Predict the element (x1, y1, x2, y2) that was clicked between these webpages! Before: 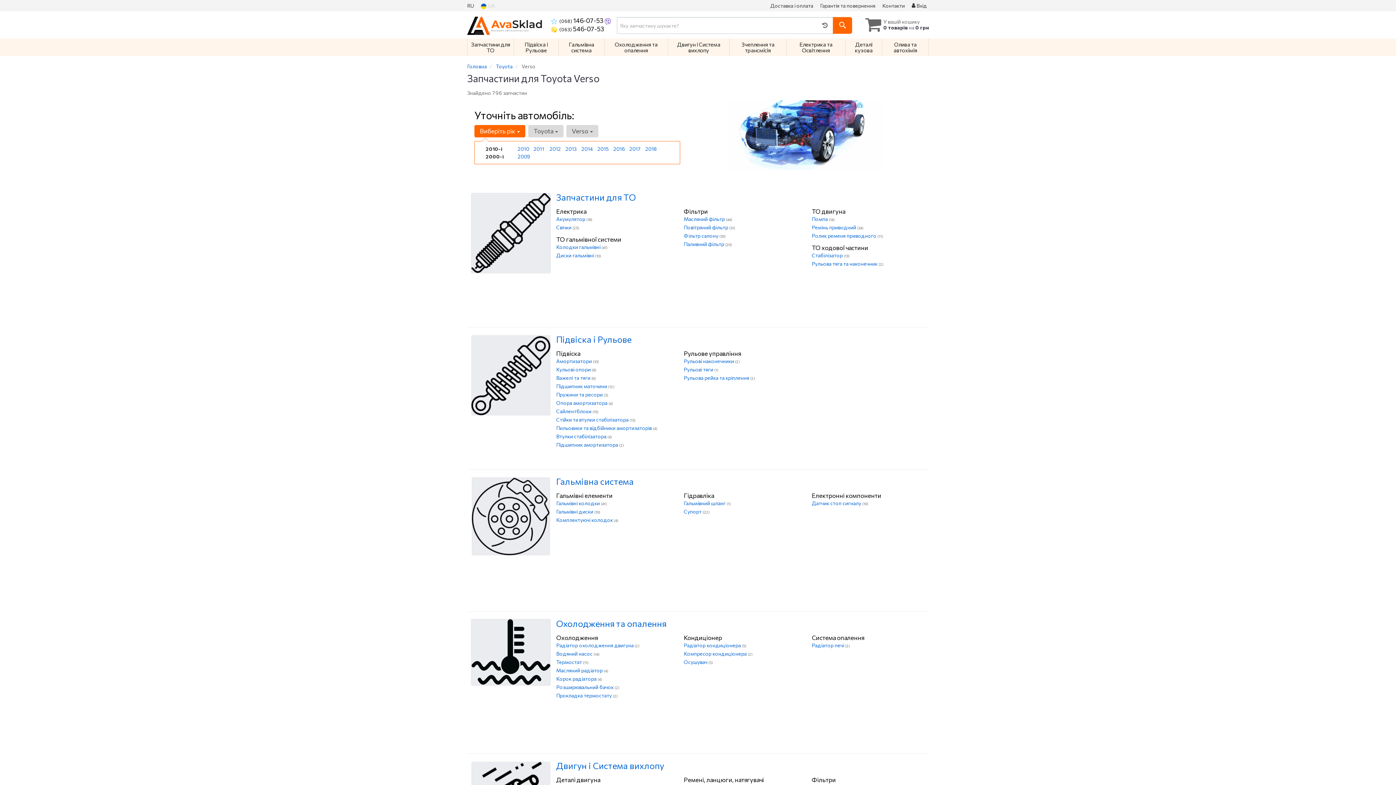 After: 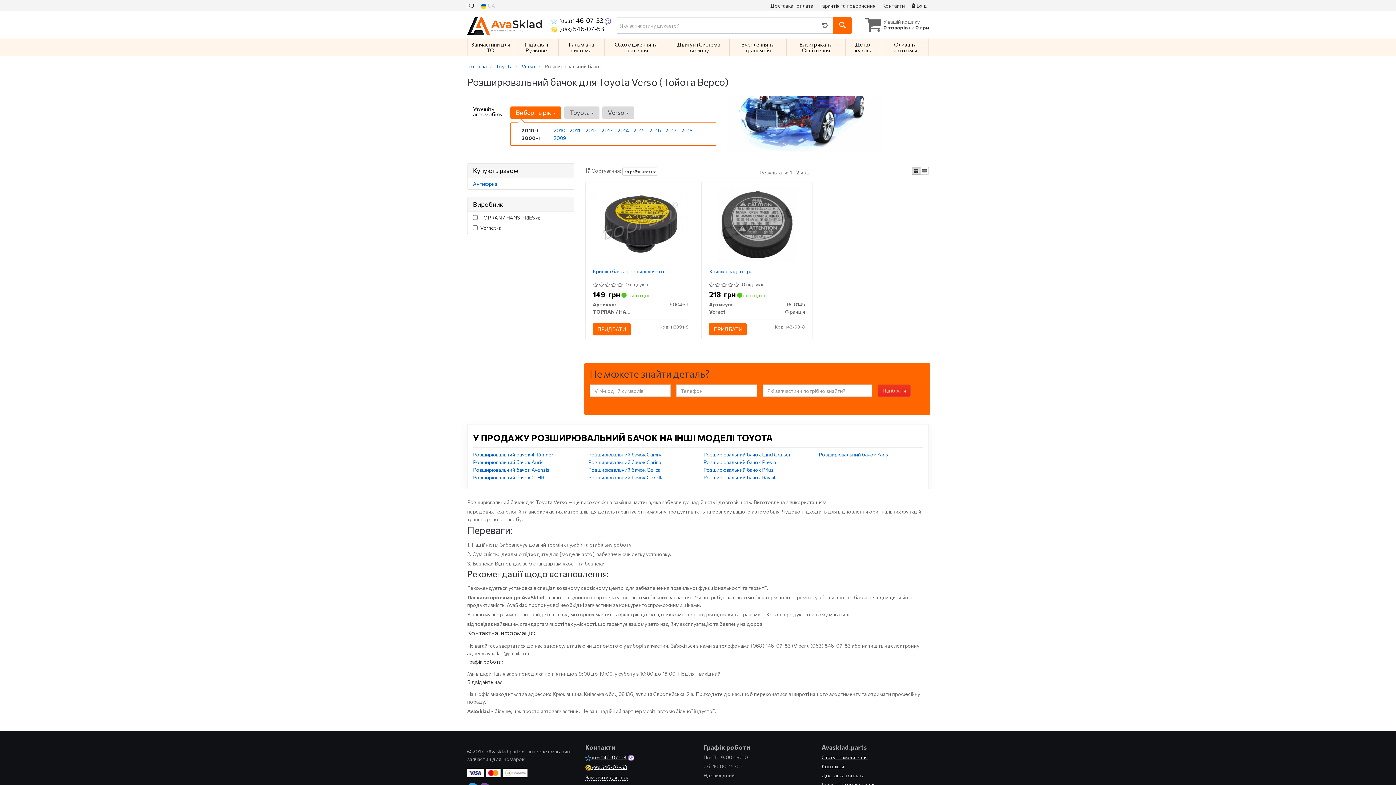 Action: bbox: (556, 684, 614, 690) label: Розширювальний бачок 